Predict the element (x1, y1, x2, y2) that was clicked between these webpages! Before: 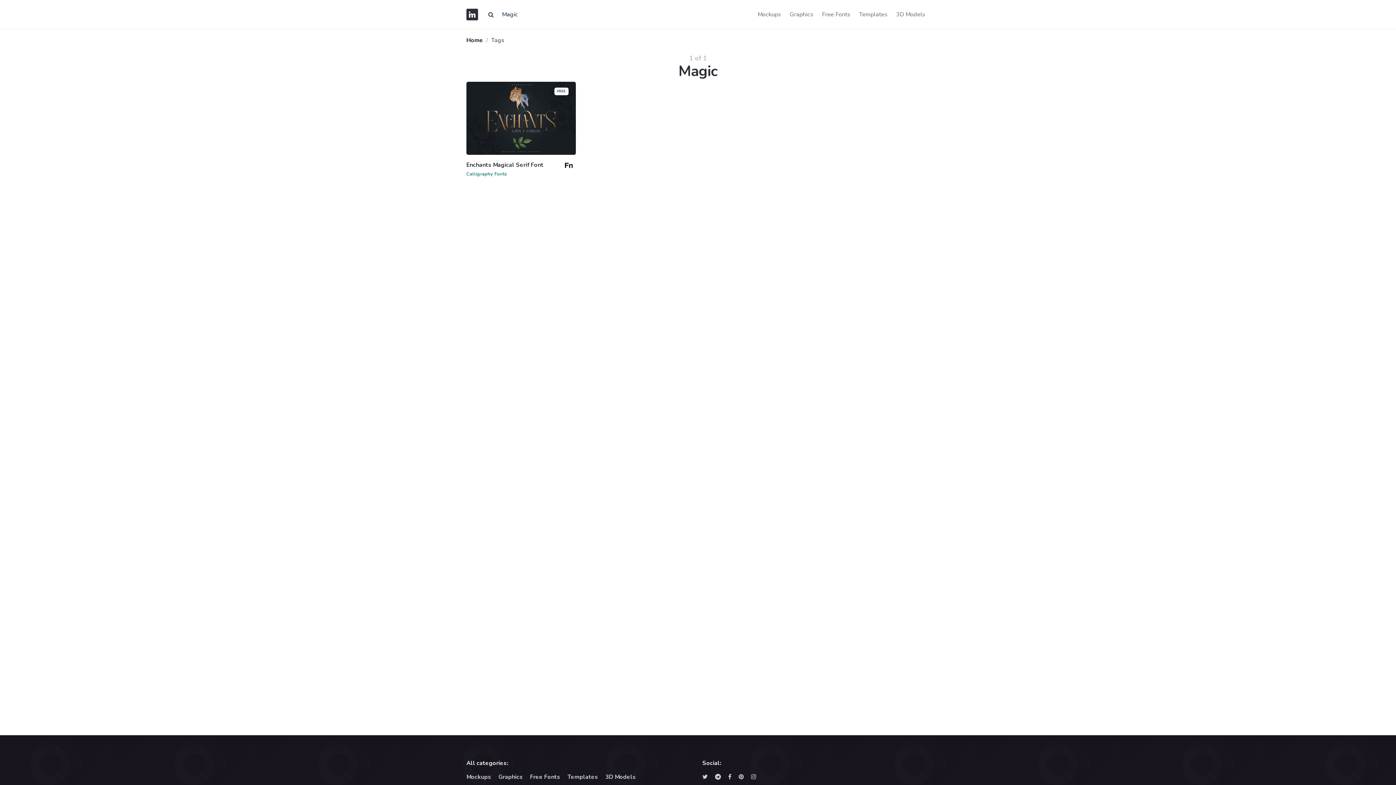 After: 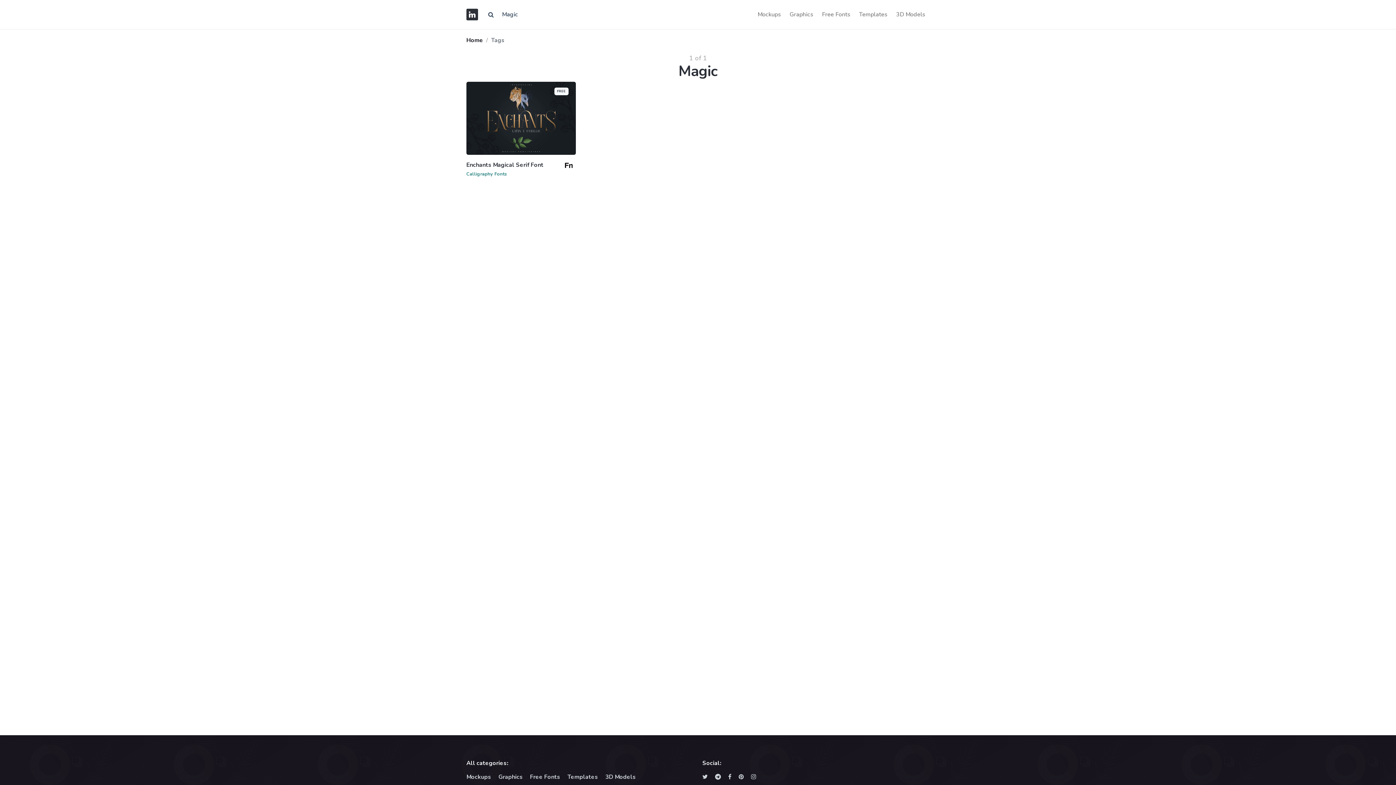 Action: bbox: (751, 773, 756, 781)